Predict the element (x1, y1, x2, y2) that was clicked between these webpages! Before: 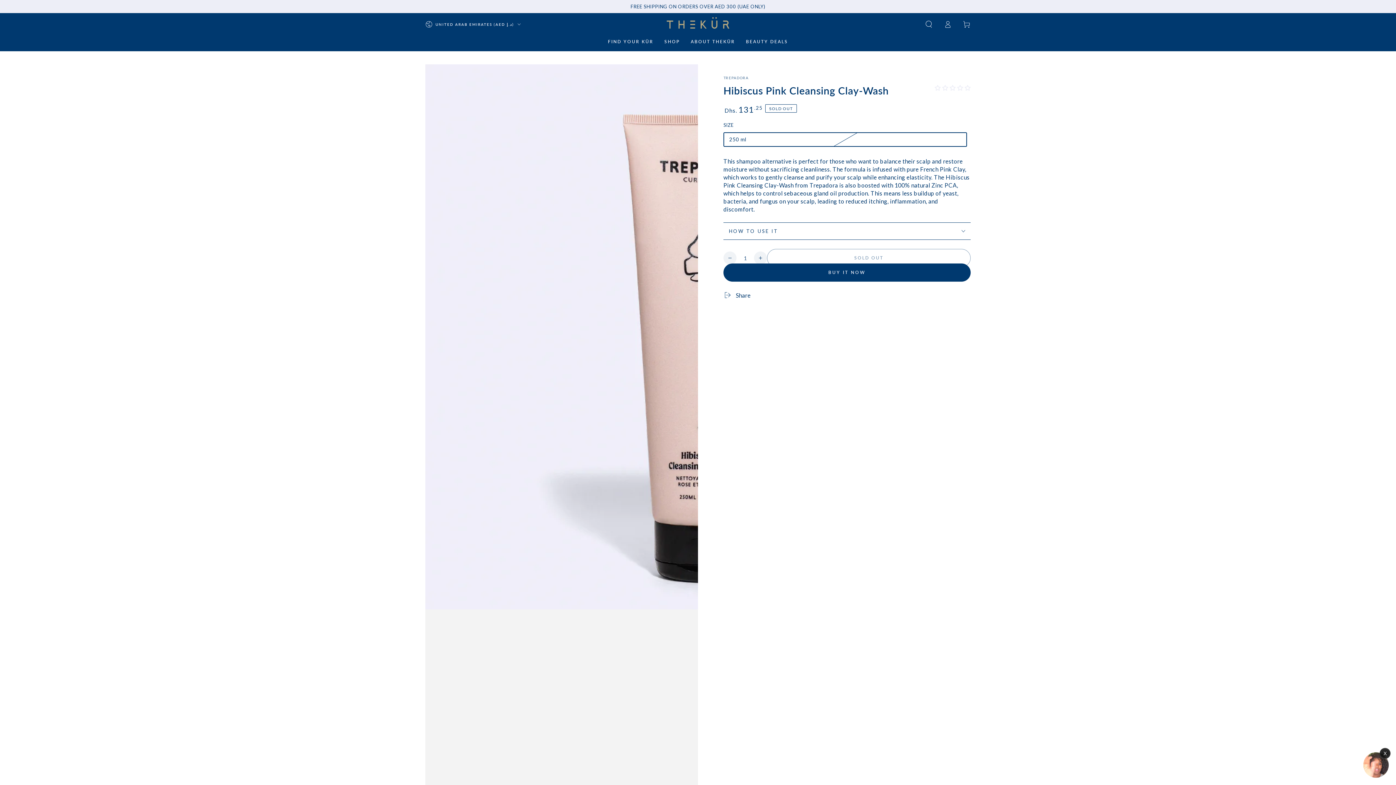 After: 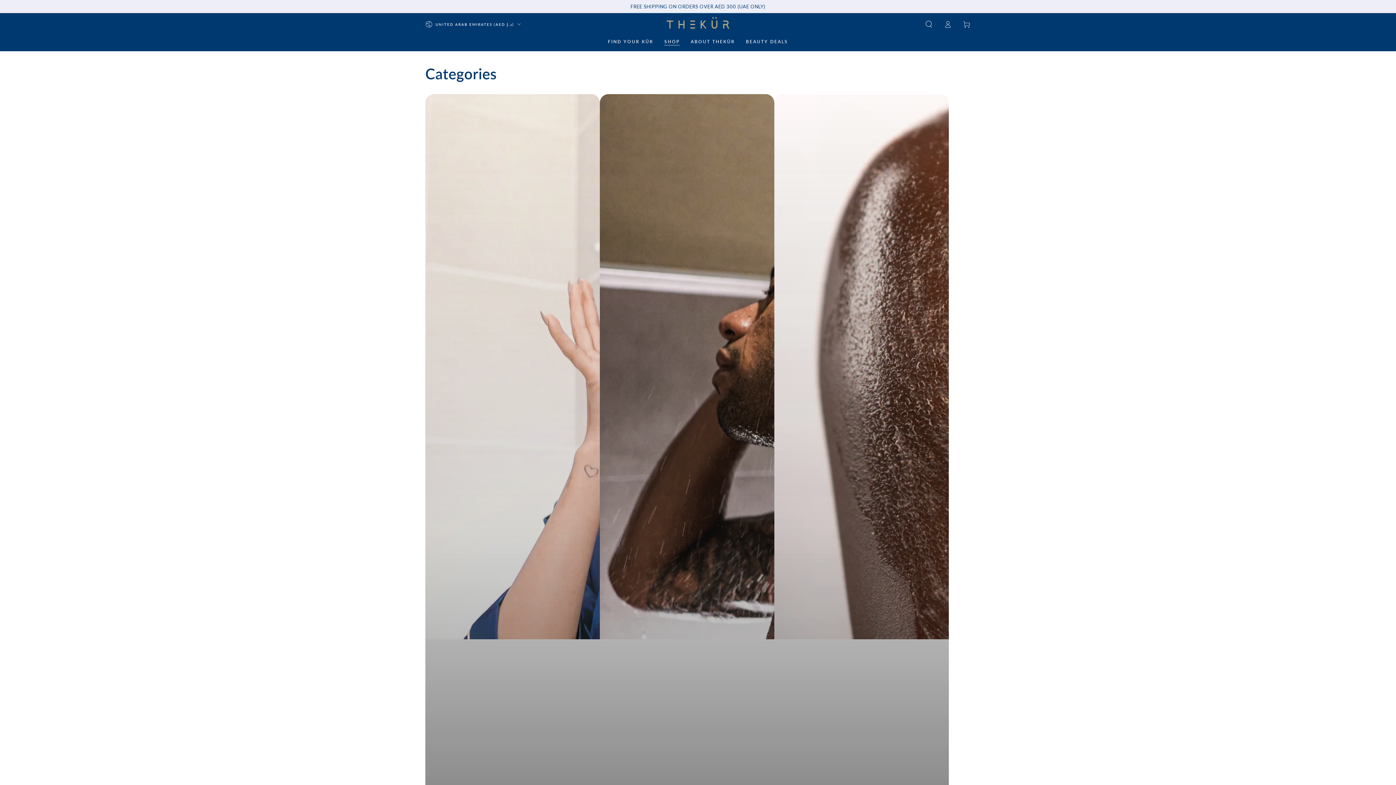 Action: label: SHOP bbox: (659, 33, 685, 49)